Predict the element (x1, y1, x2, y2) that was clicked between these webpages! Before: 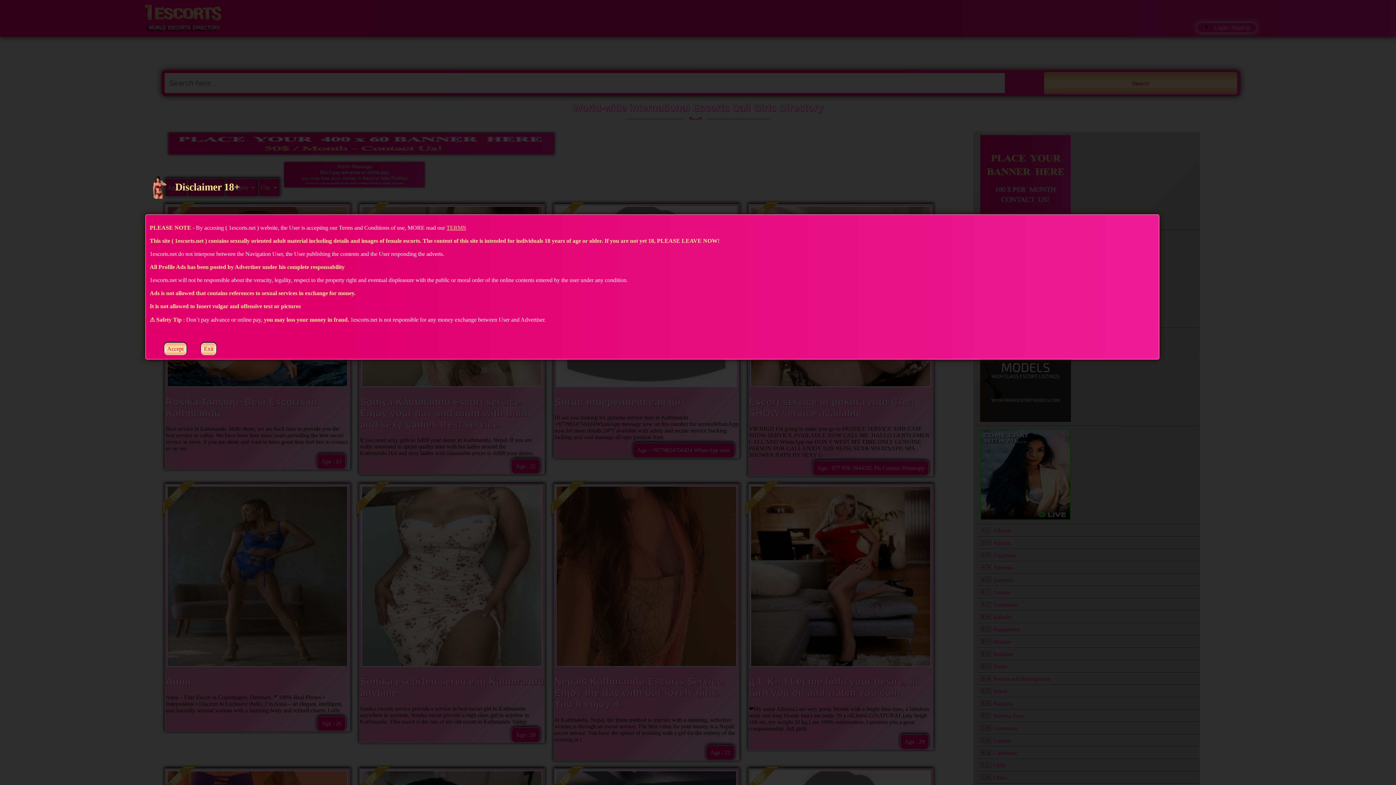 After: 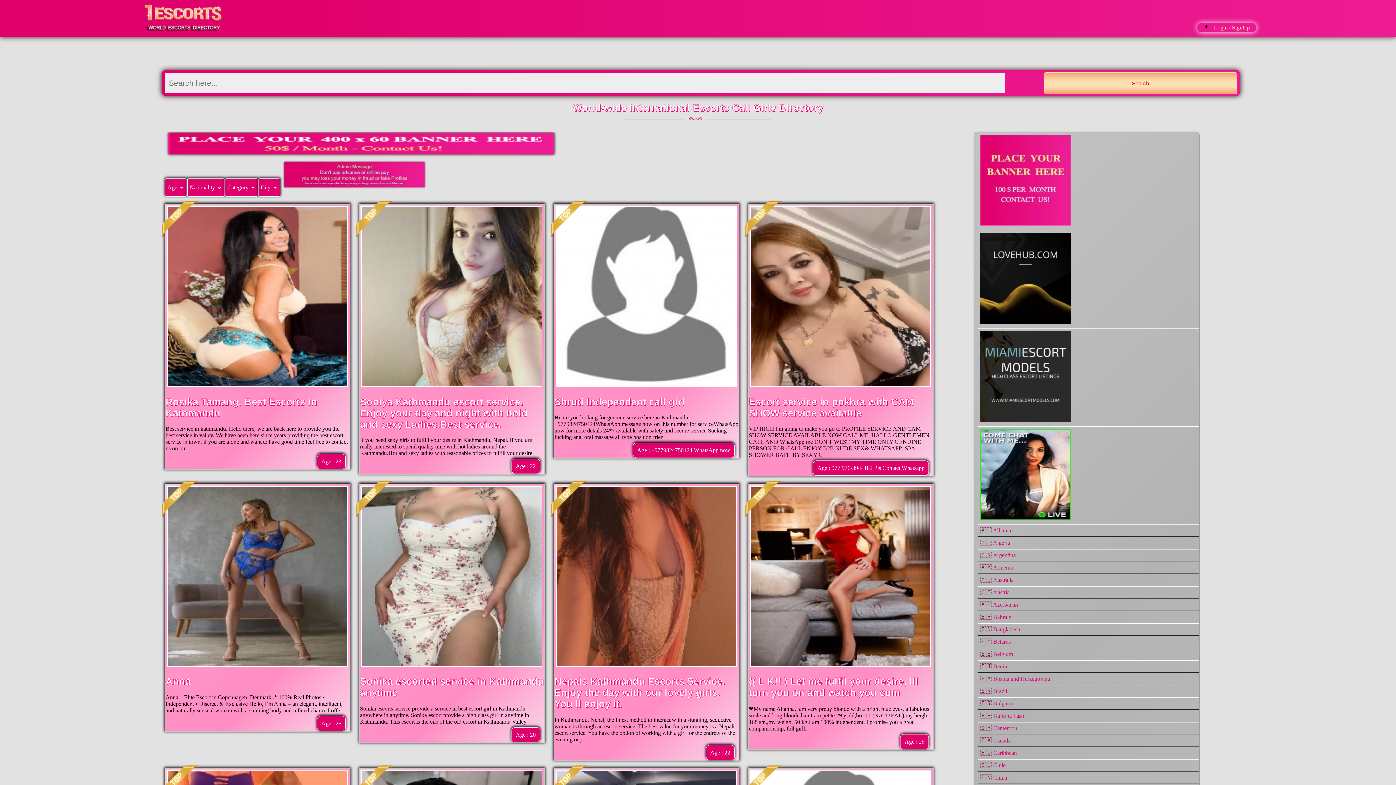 Action: label: Accept bbox: (164, 343, 186, 355)